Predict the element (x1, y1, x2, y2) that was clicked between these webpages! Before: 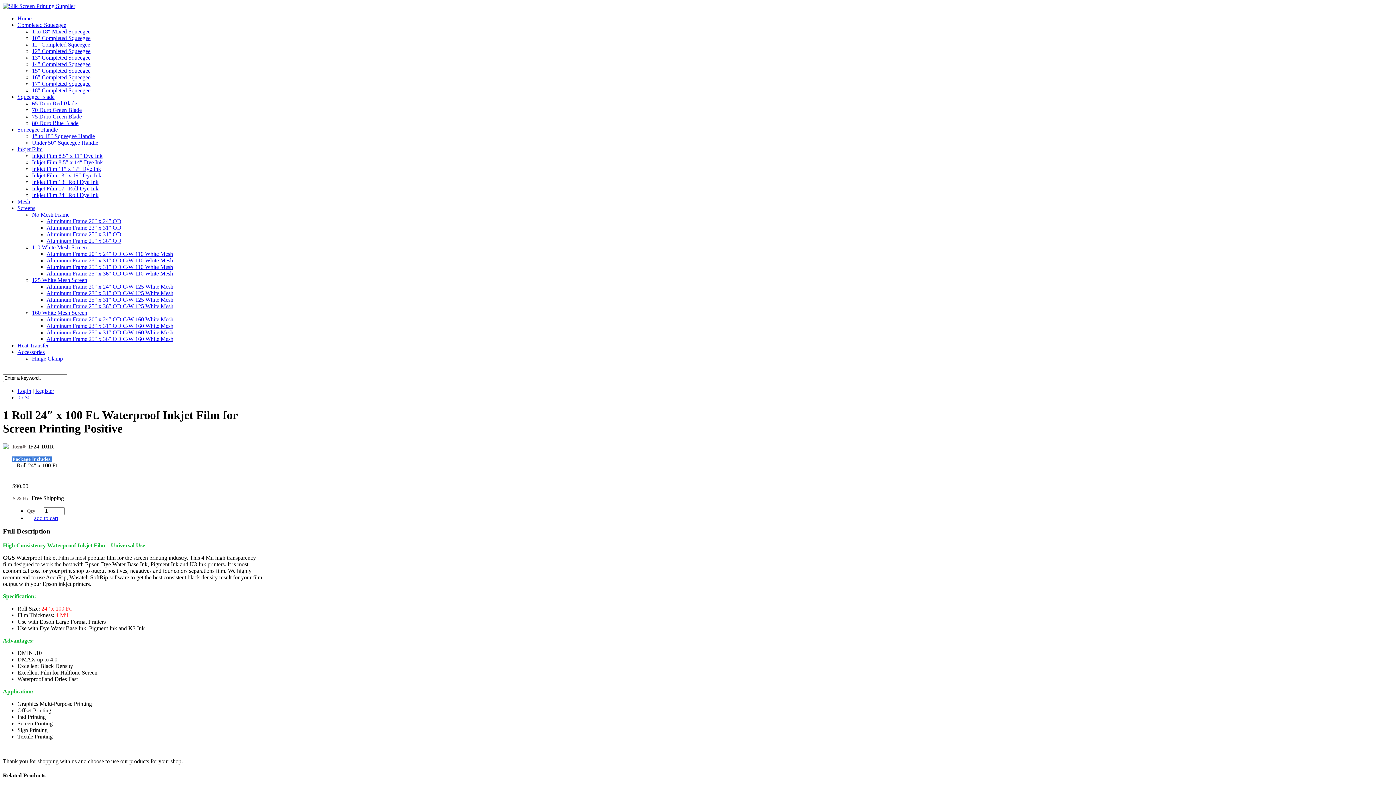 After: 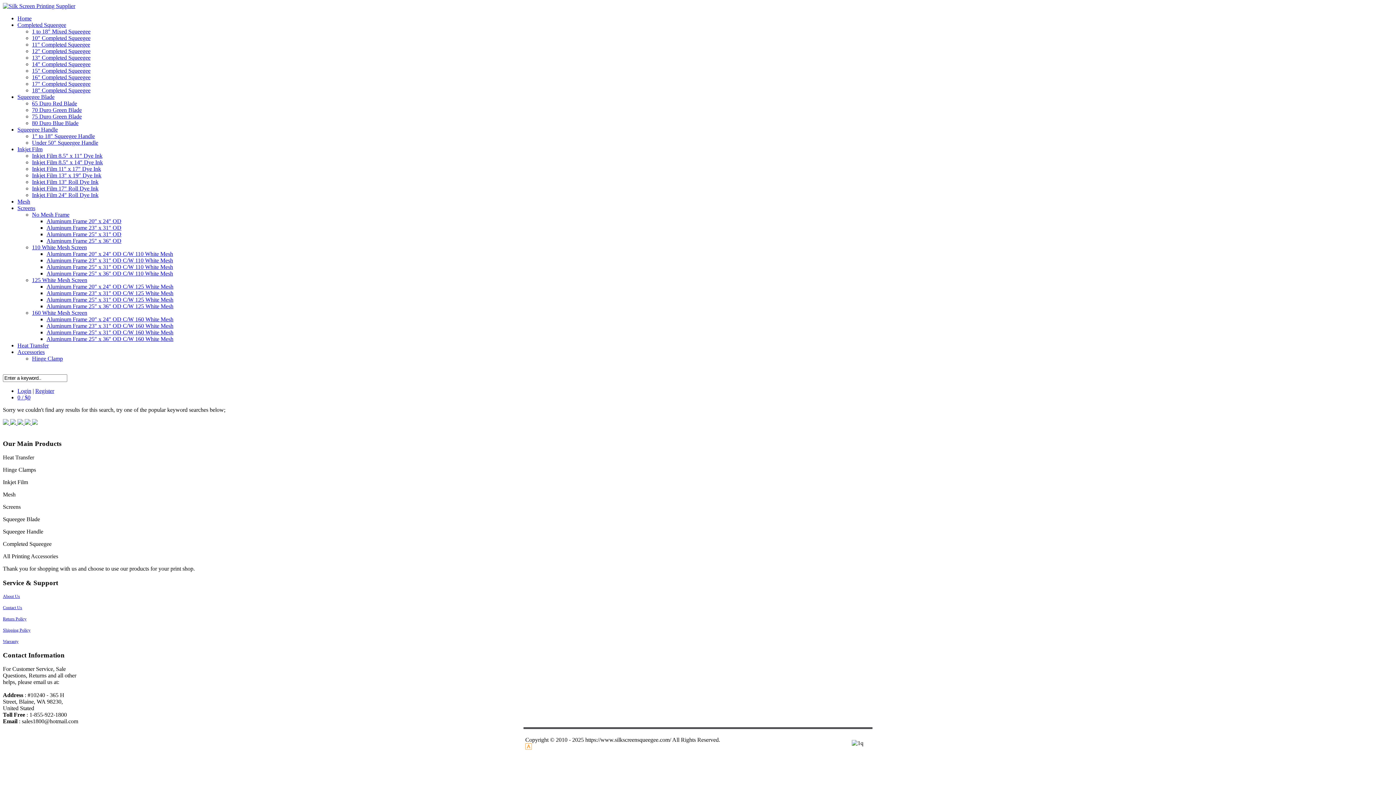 Action: bbox: (46, 322, 173, 329) label: Aluminum Frame 23″ x 31″ OD C/W 160 White Mesh